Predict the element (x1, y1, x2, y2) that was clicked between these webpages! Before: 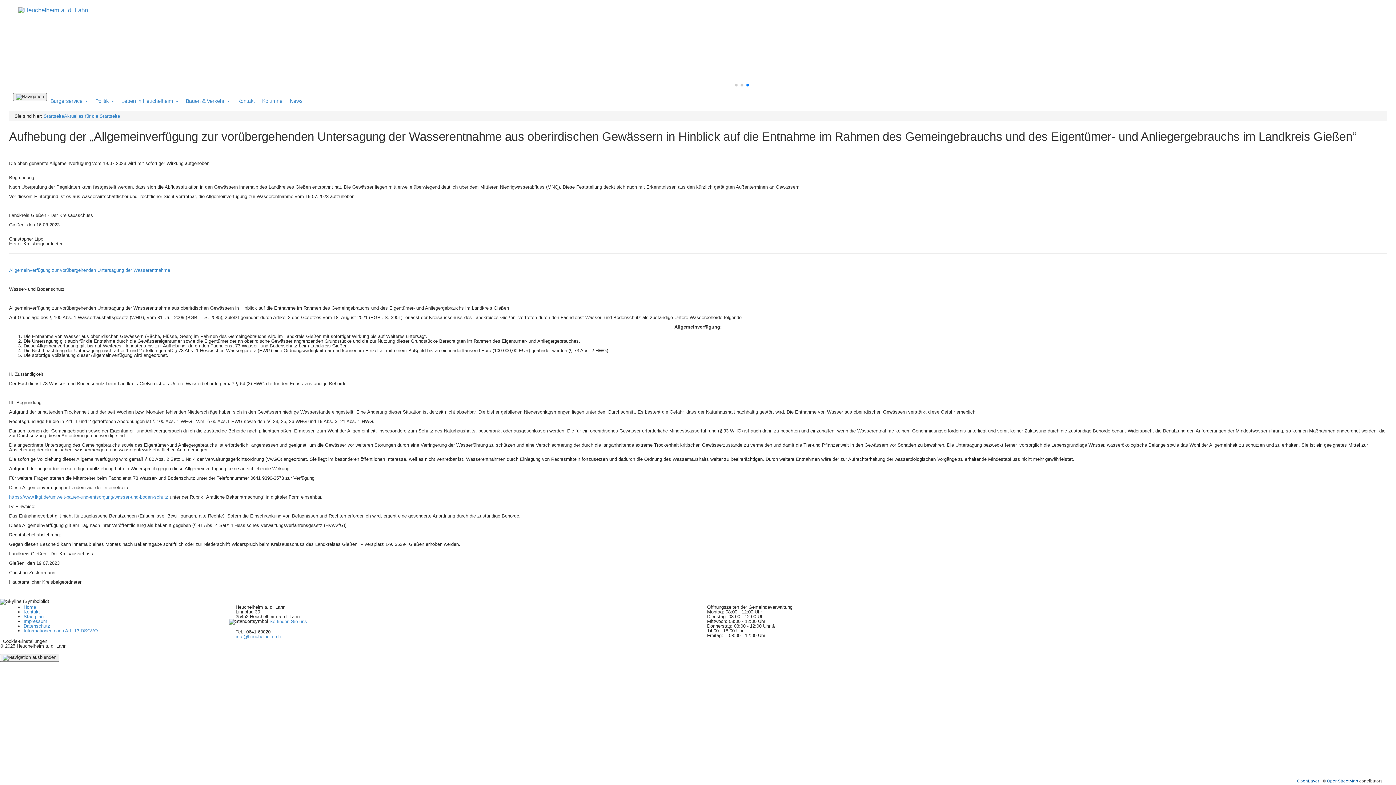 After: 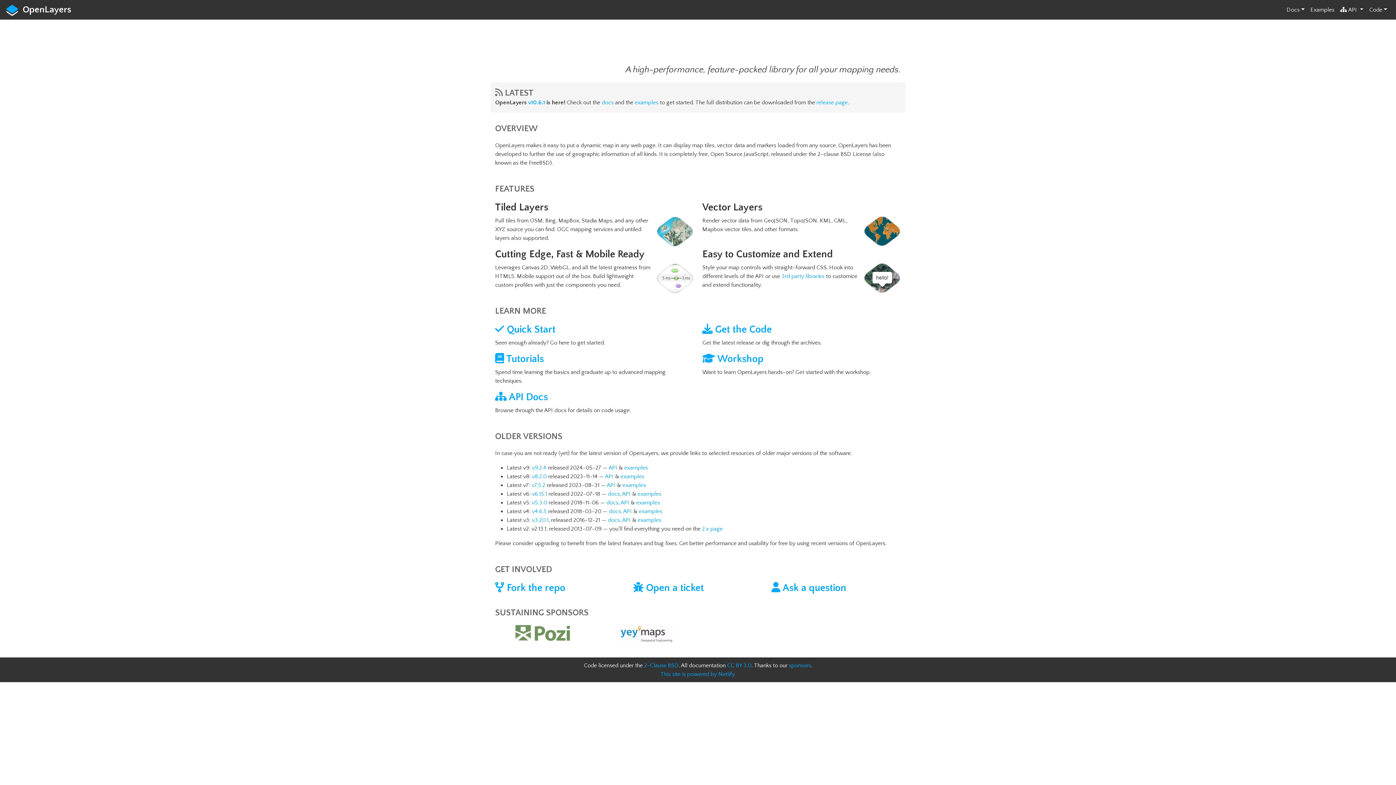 Action: bbox: (1297, 778, 1319, 783) label: OpenLayer